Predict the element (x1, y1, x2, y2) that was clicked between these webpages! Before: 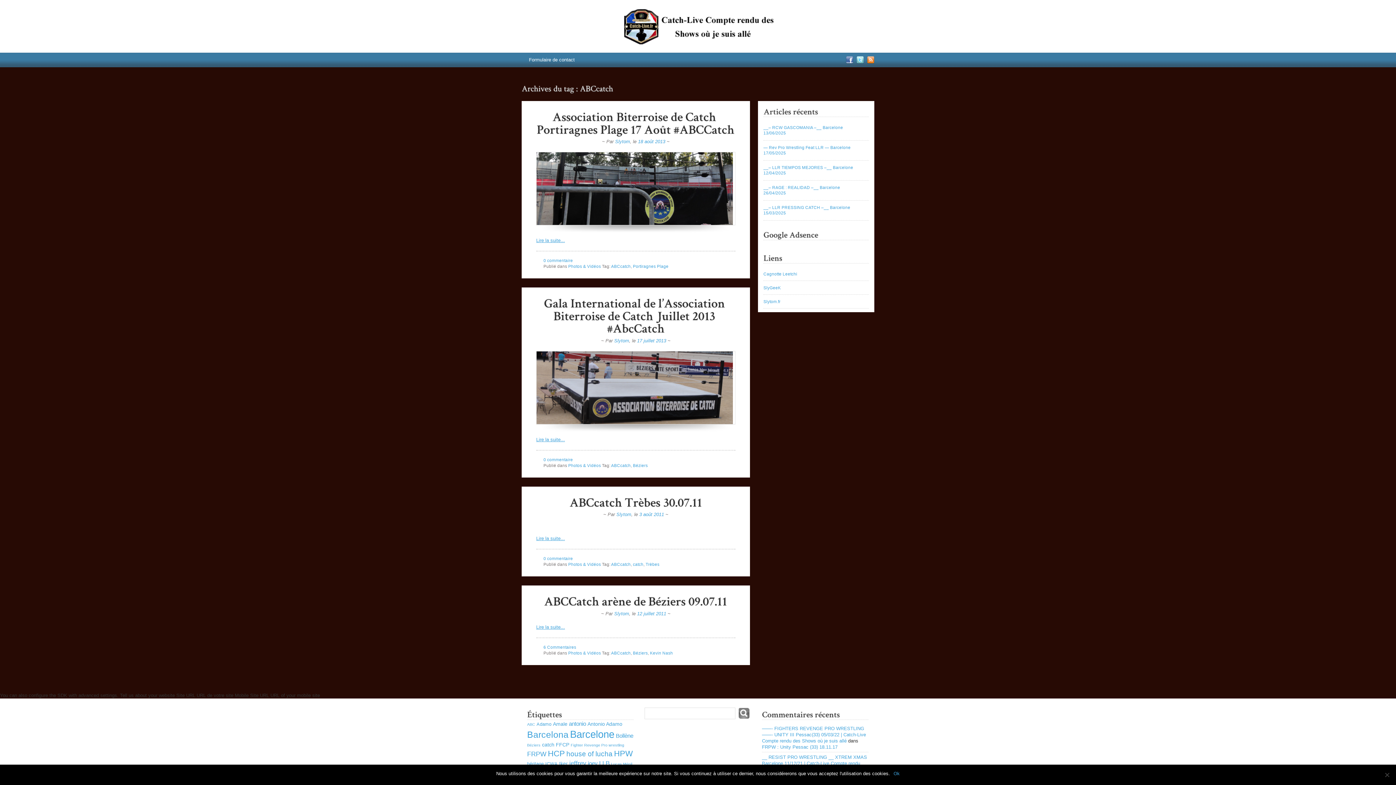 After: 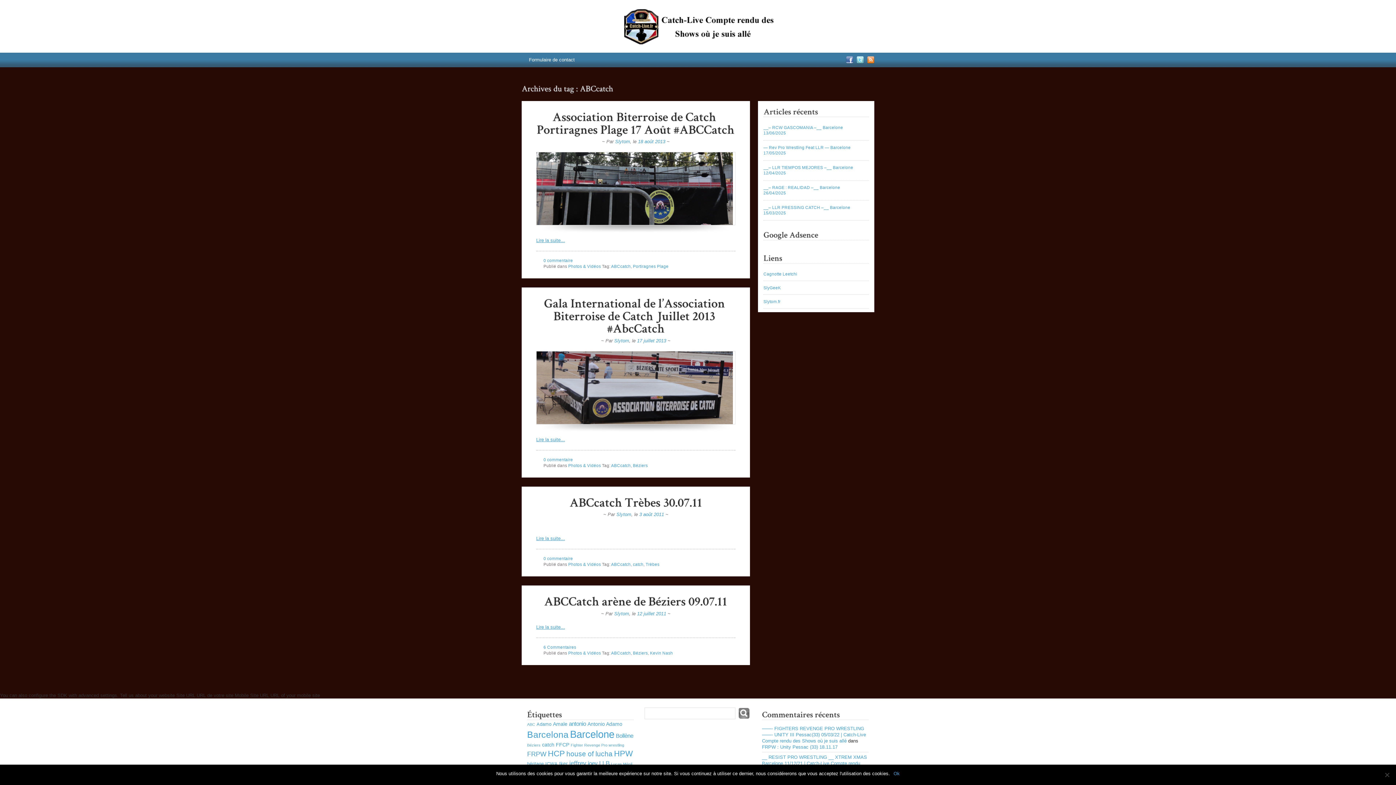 Action: bbox: (611, 264, 630, 268) label: ABCcatch